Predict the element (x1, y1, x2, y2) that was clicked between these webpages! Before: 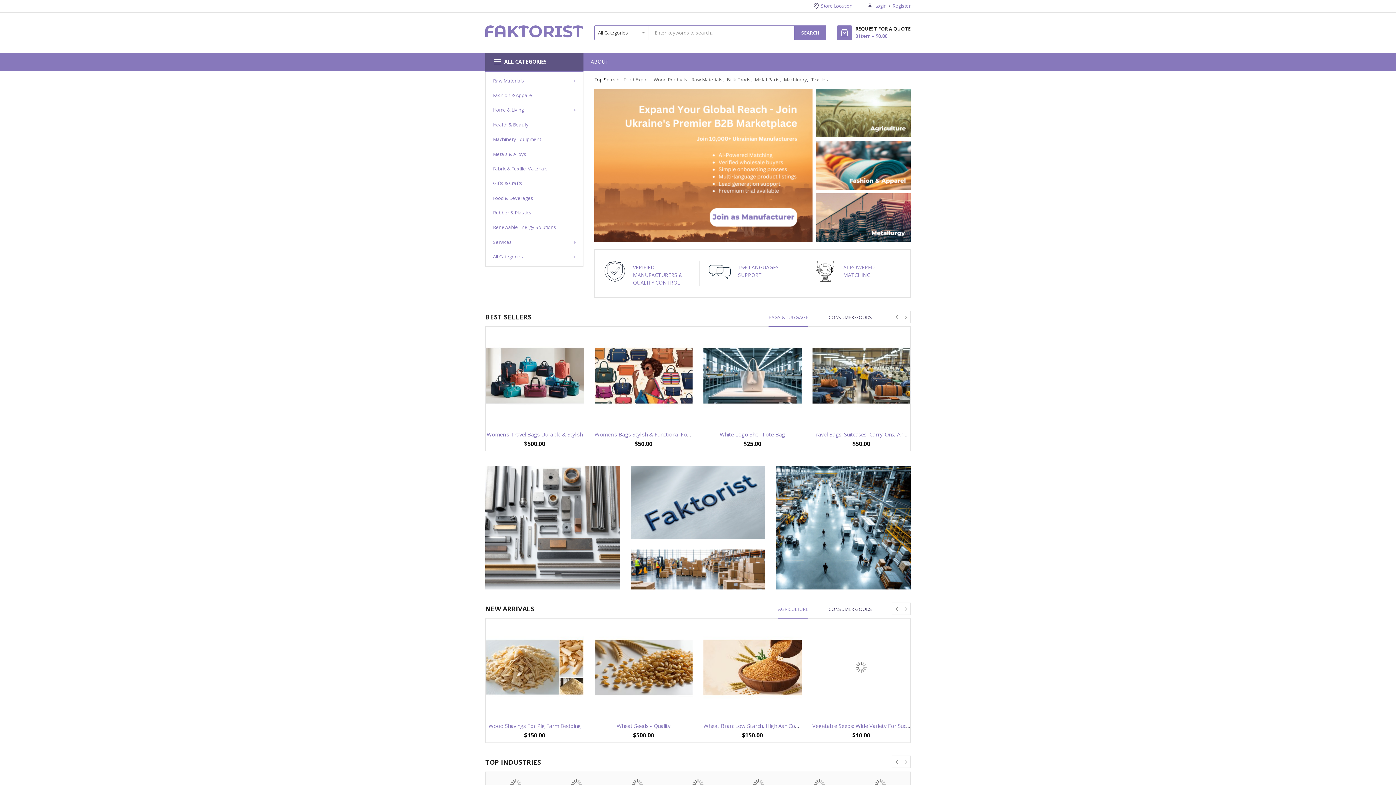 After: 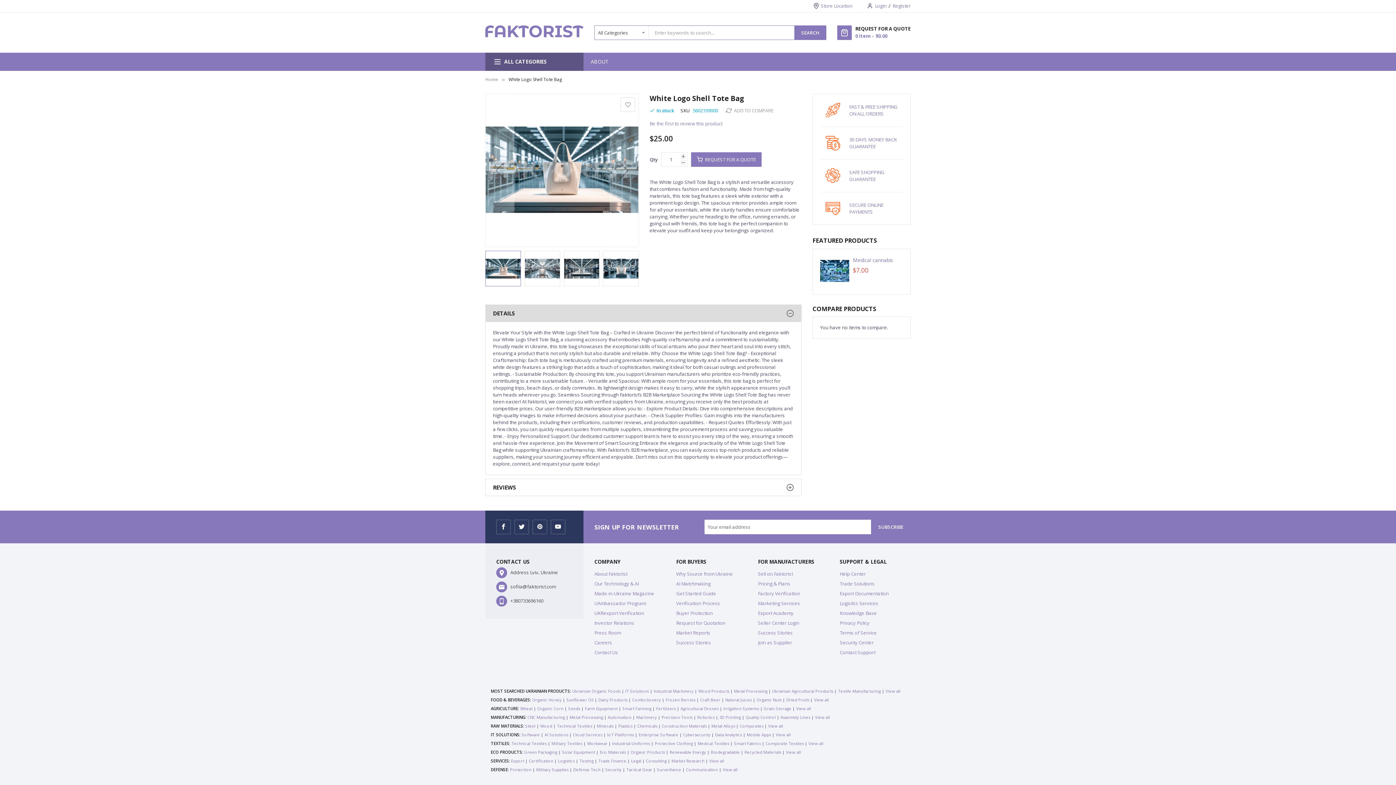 Action: bbox: (703, 326, 801, 333)